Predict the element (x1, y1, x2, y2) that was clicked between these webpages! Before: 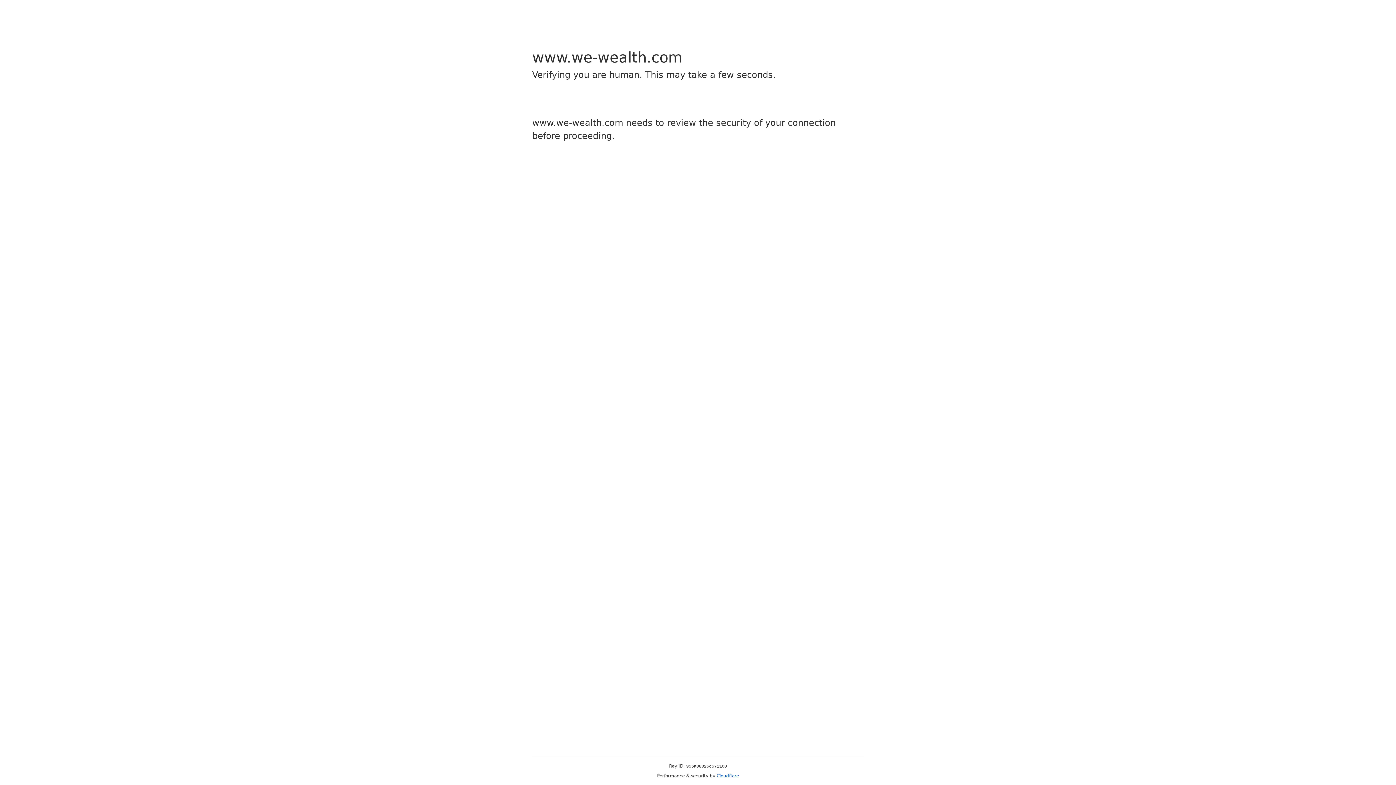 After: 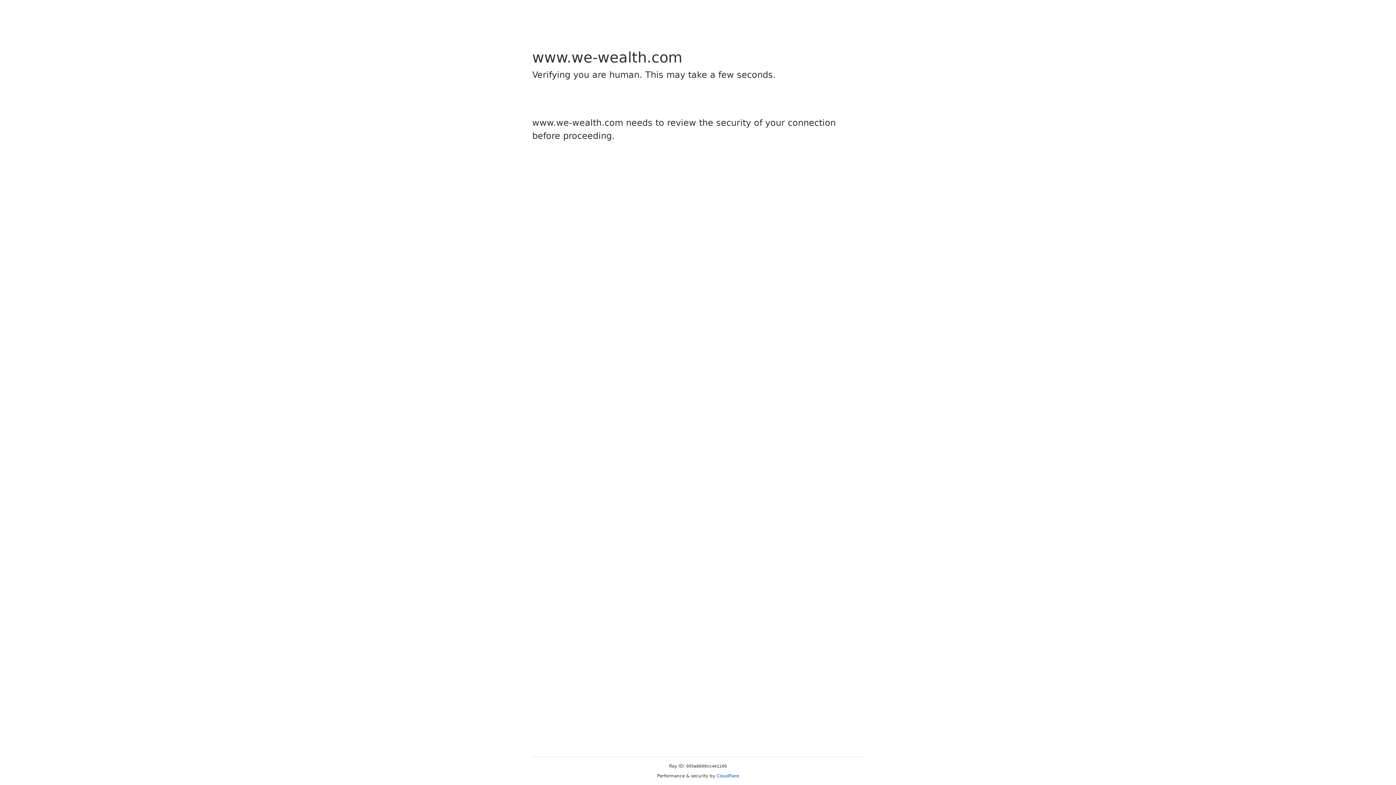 Action: label: Cloudflare bbox: (716, 773, 739, 778)